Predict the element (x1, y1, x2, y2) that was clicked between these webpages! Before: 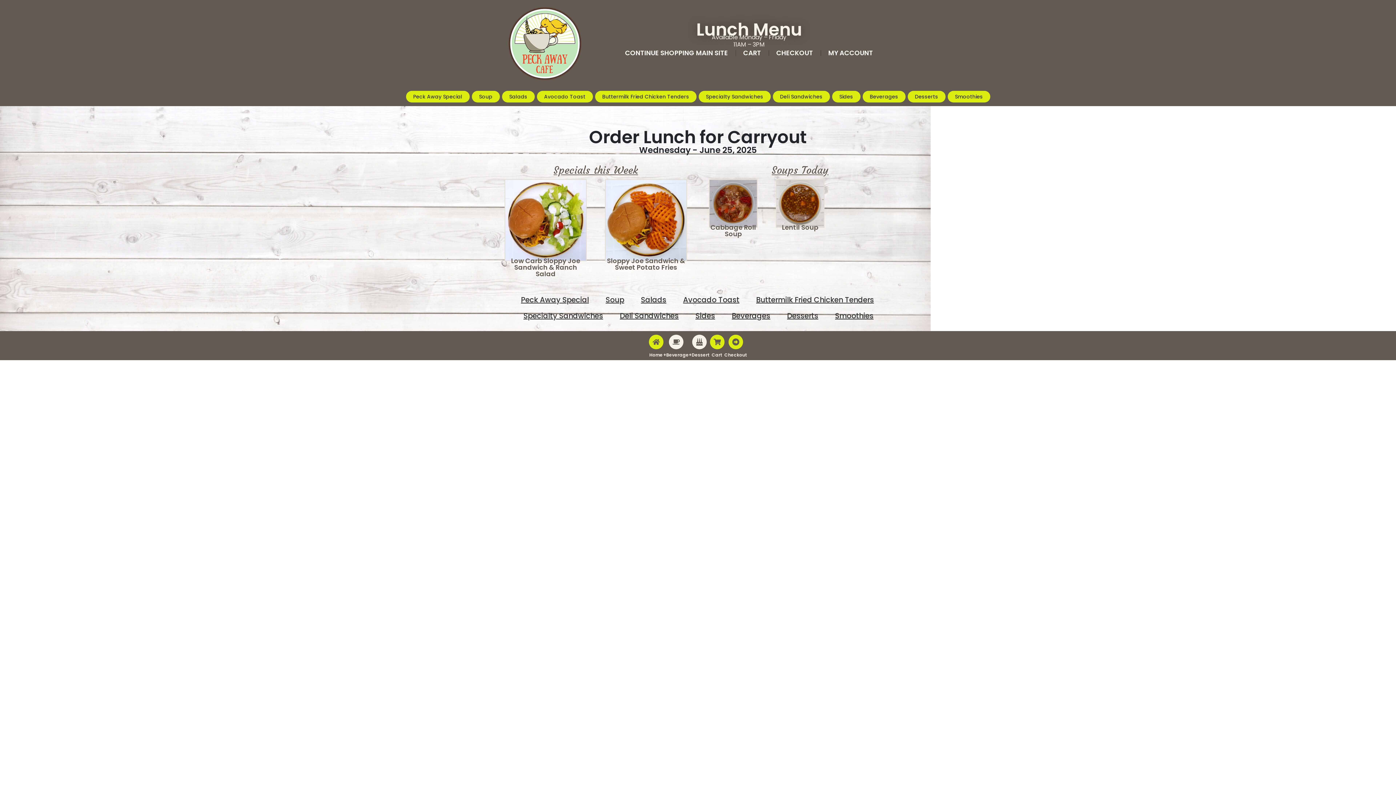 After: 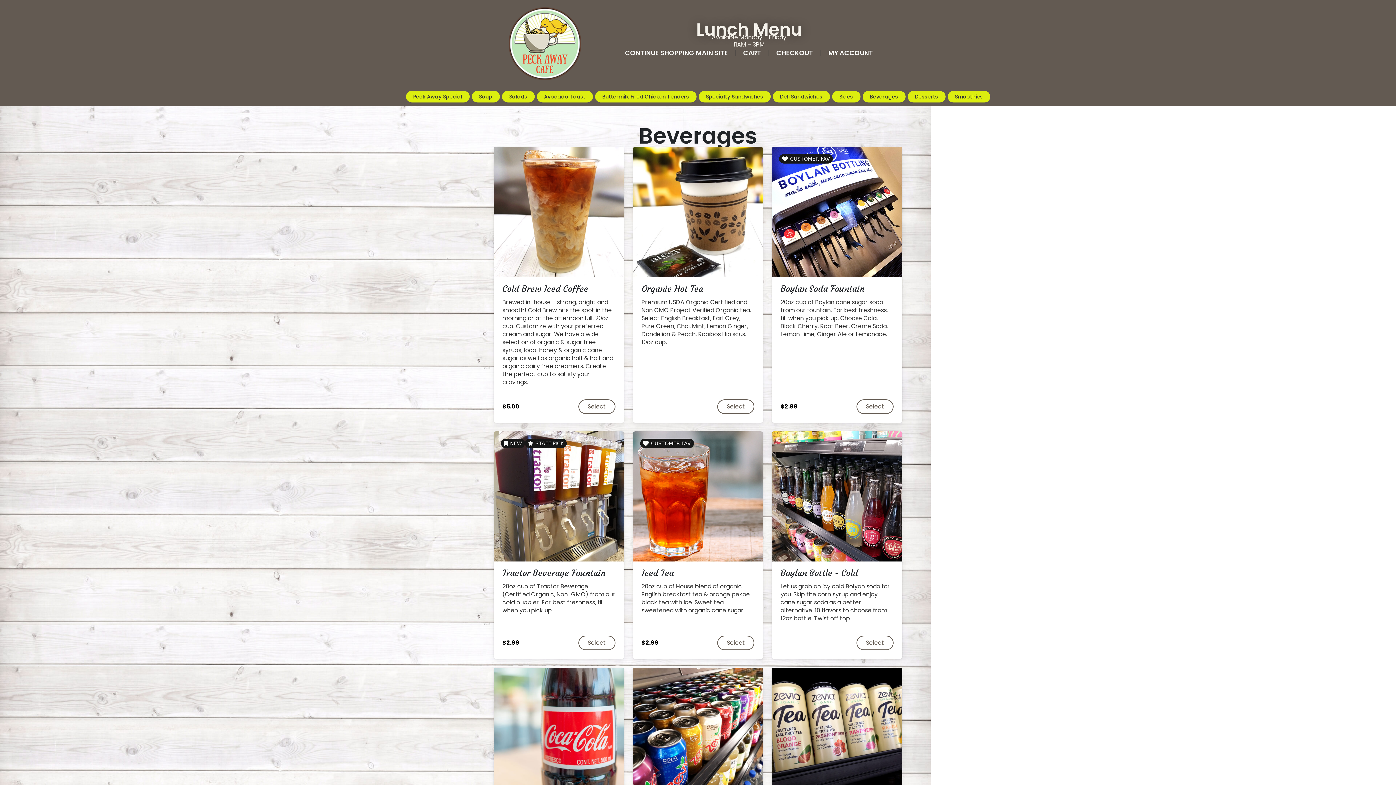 Action: bbox: (663, 352, 688, 358) label: +Beverage